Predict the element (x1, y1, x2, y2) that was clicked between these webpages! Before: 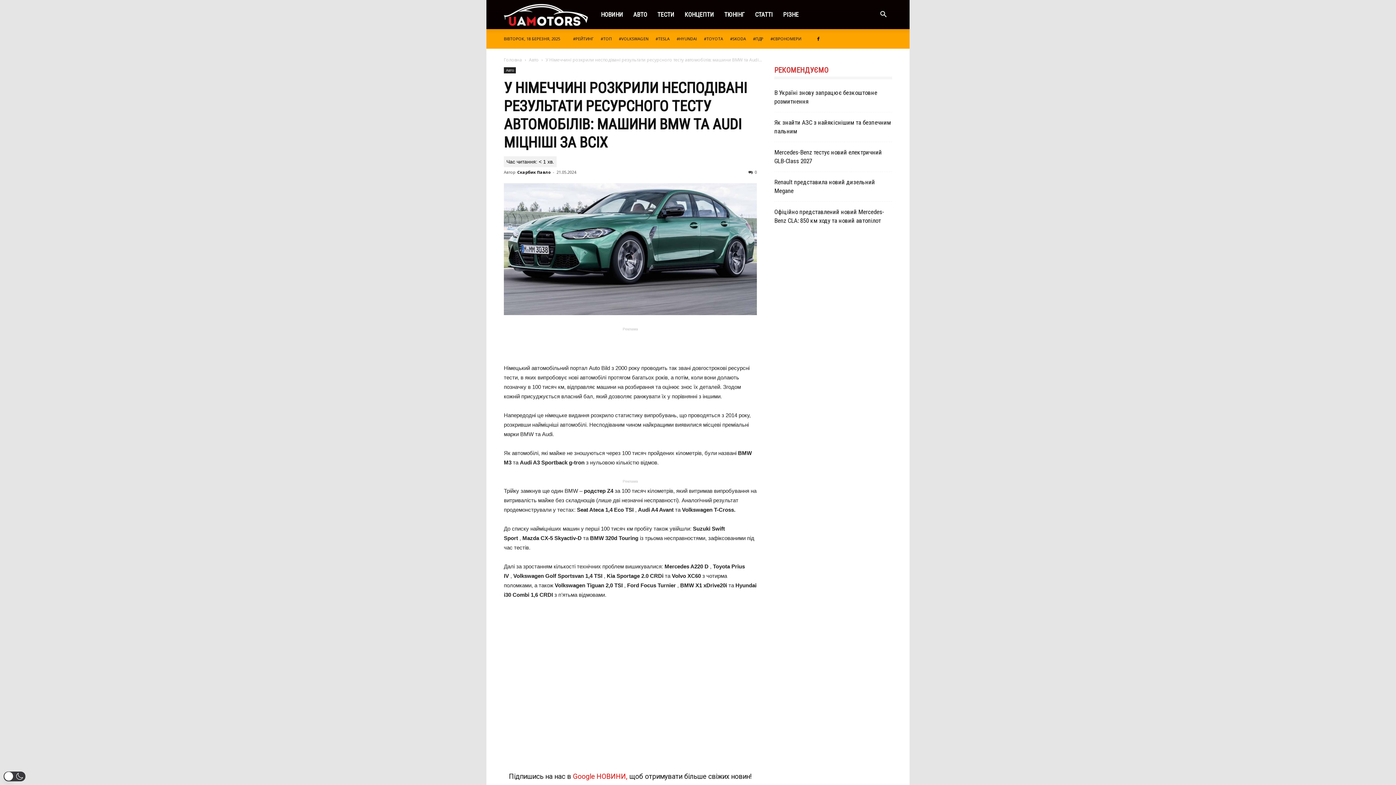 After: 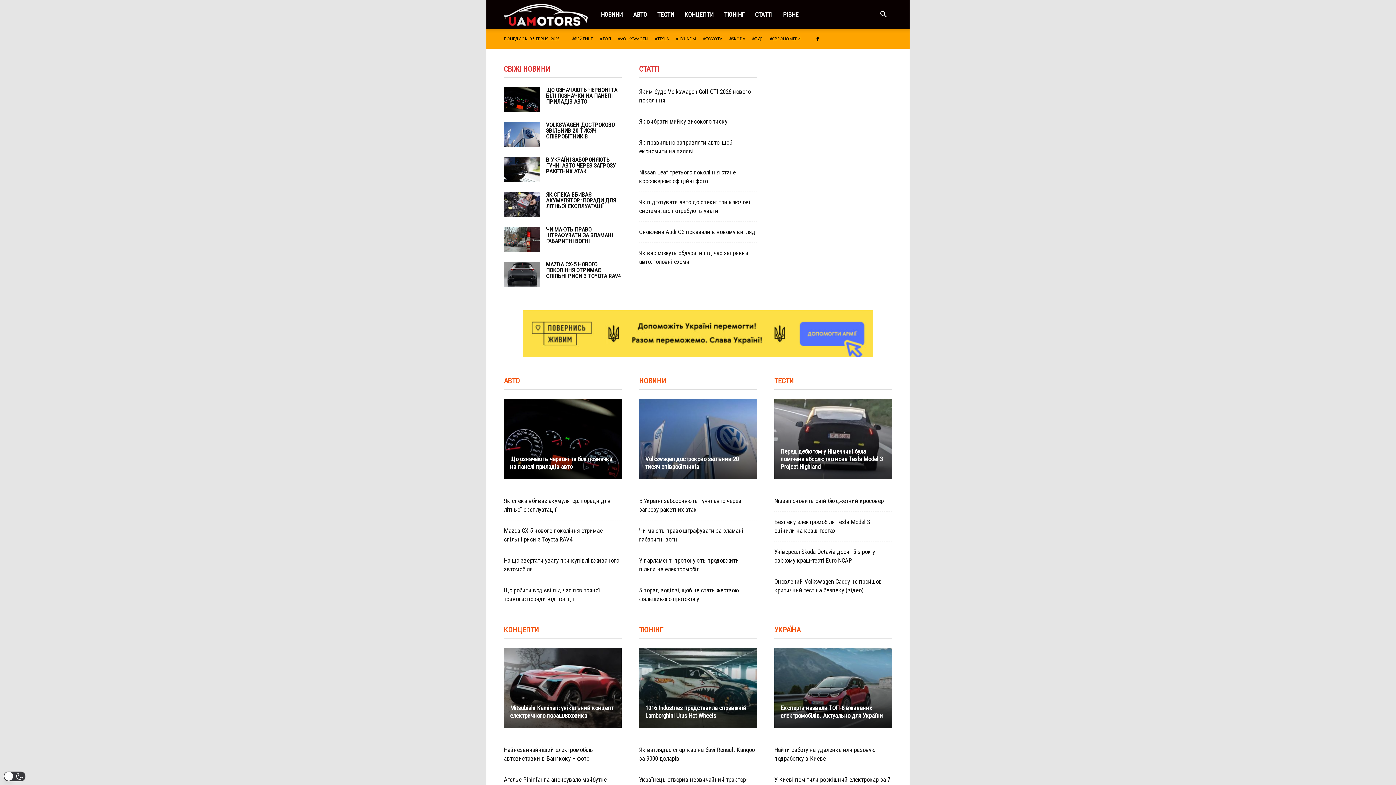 Action: label: UaMotors – Все про автомобілі bbox: (504, 0, 595, 29)